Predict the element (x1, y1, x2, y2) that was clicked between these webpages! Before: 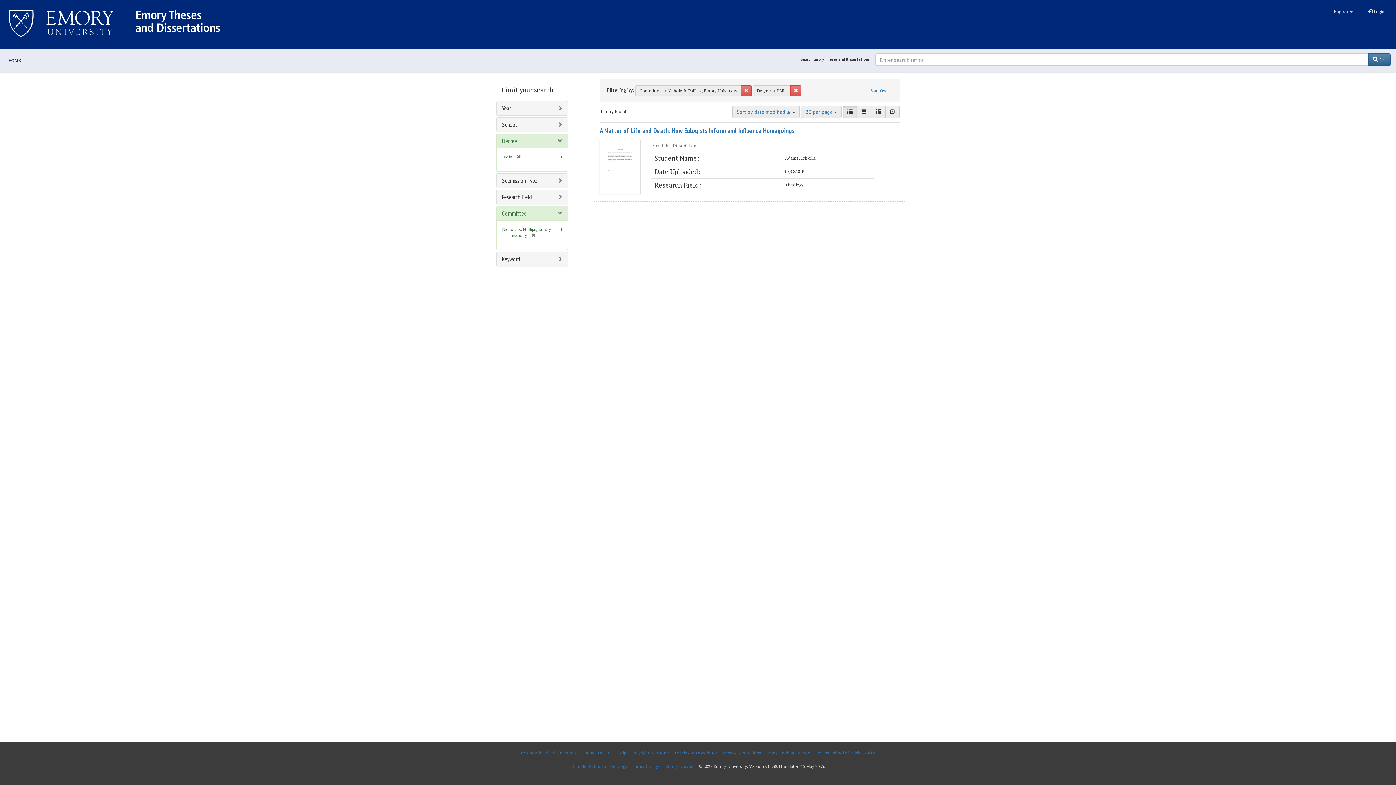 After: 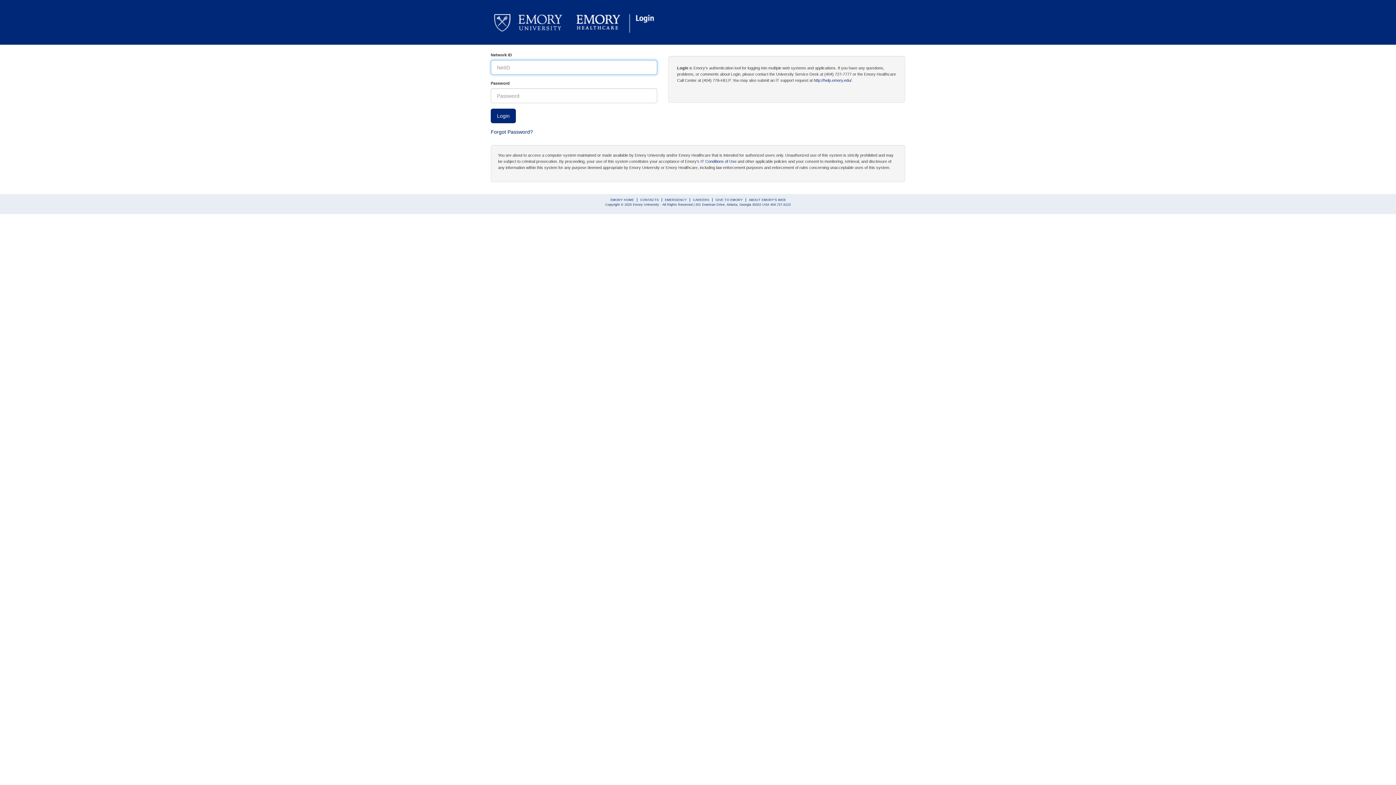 Action: label:  Login bbox: (1366, 4, 1386, 18)